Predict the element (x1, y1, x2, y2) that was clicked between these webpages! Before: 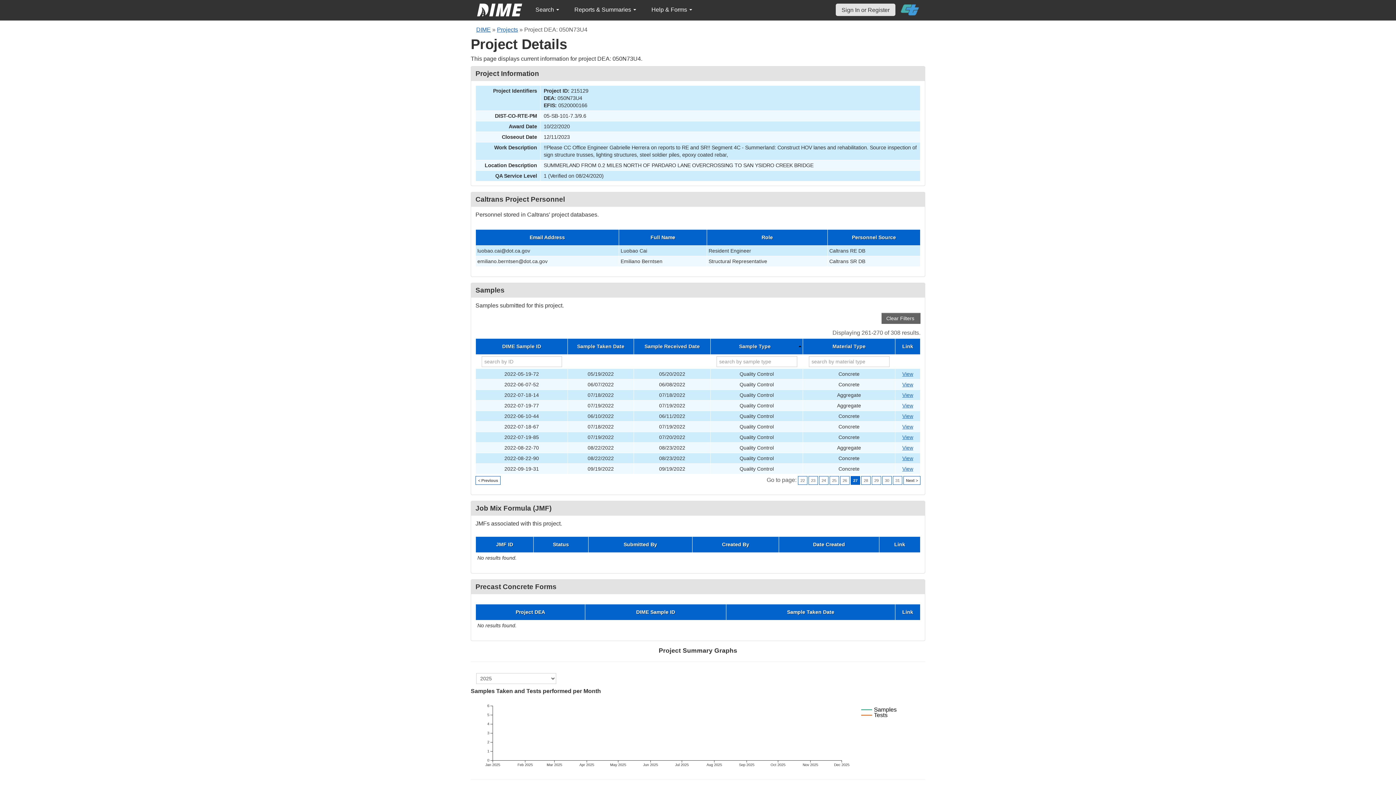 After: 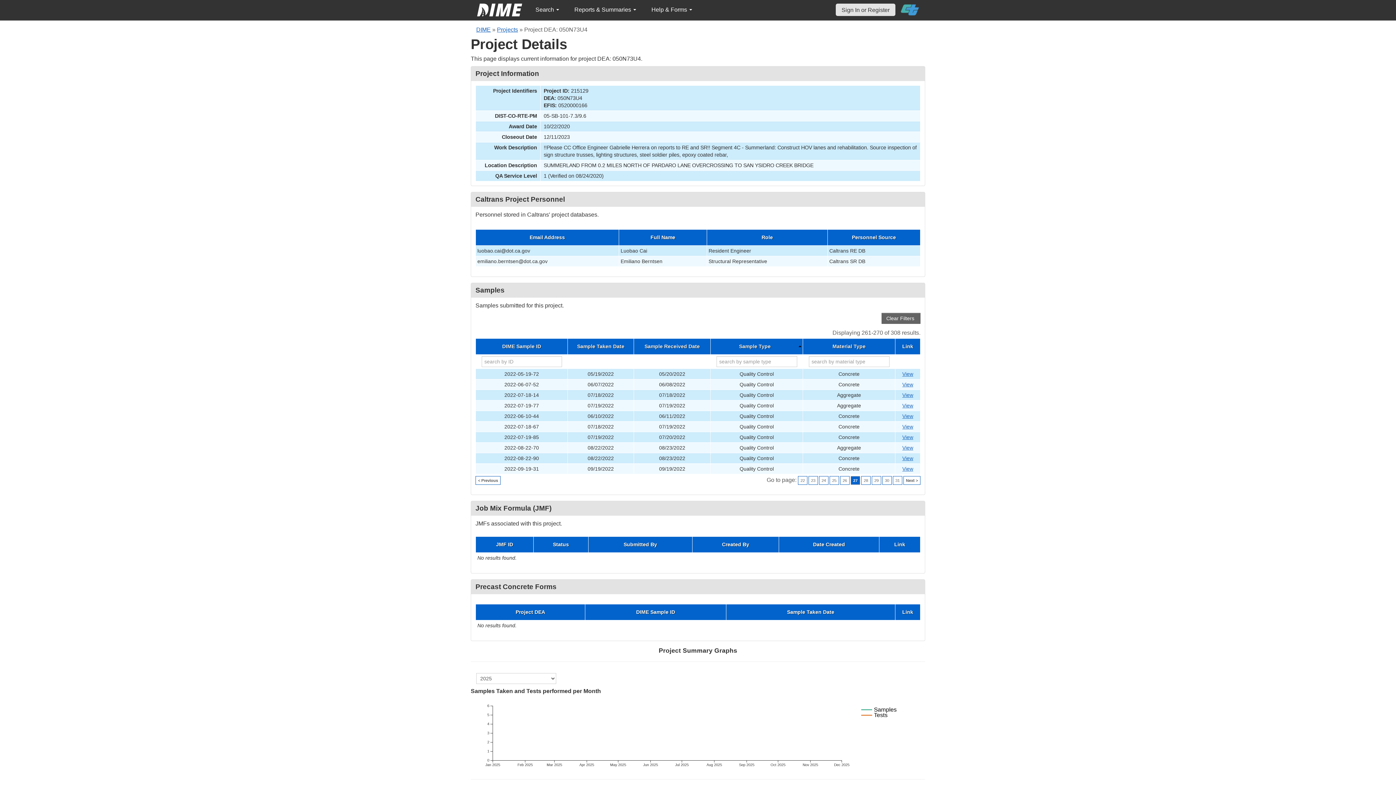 Action: bbox: (850, 476, 860, 485) label: 27